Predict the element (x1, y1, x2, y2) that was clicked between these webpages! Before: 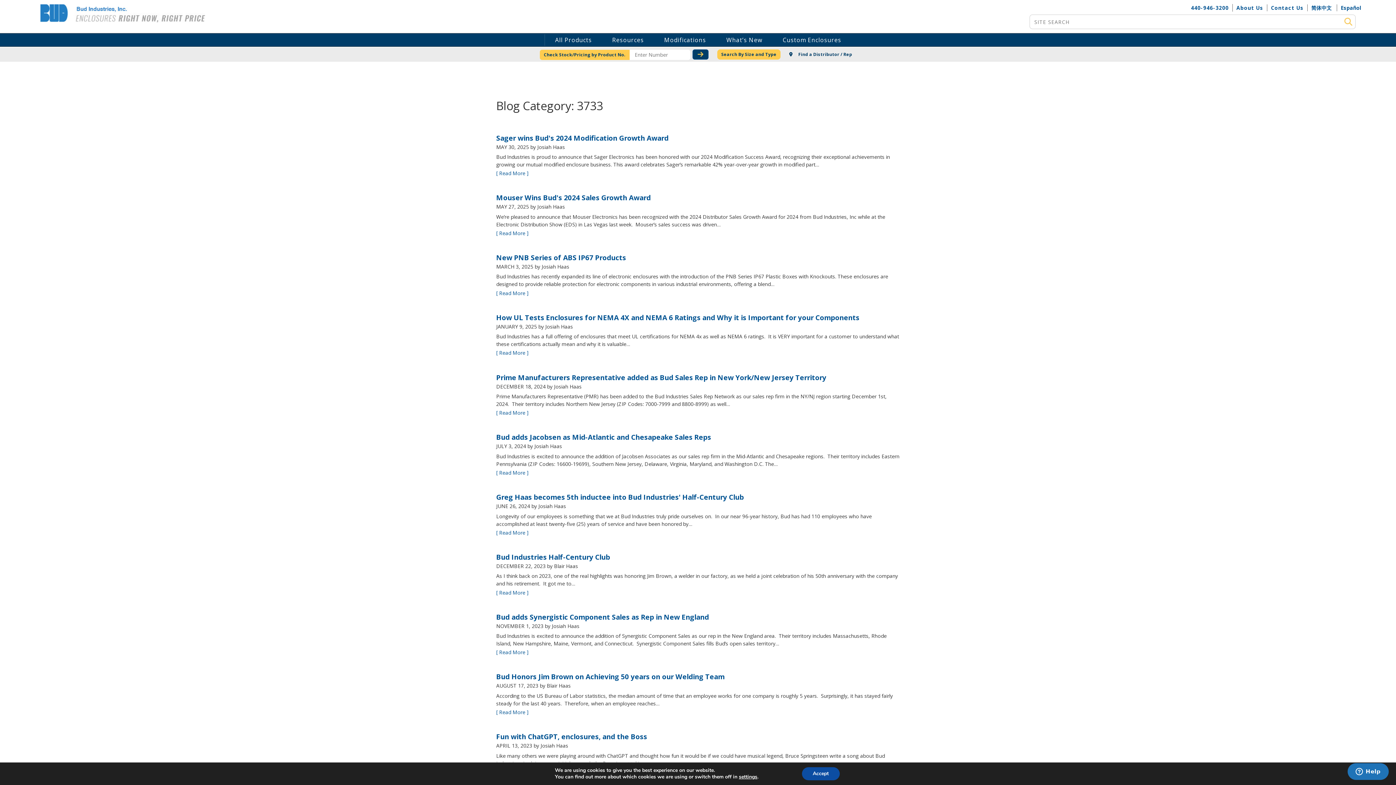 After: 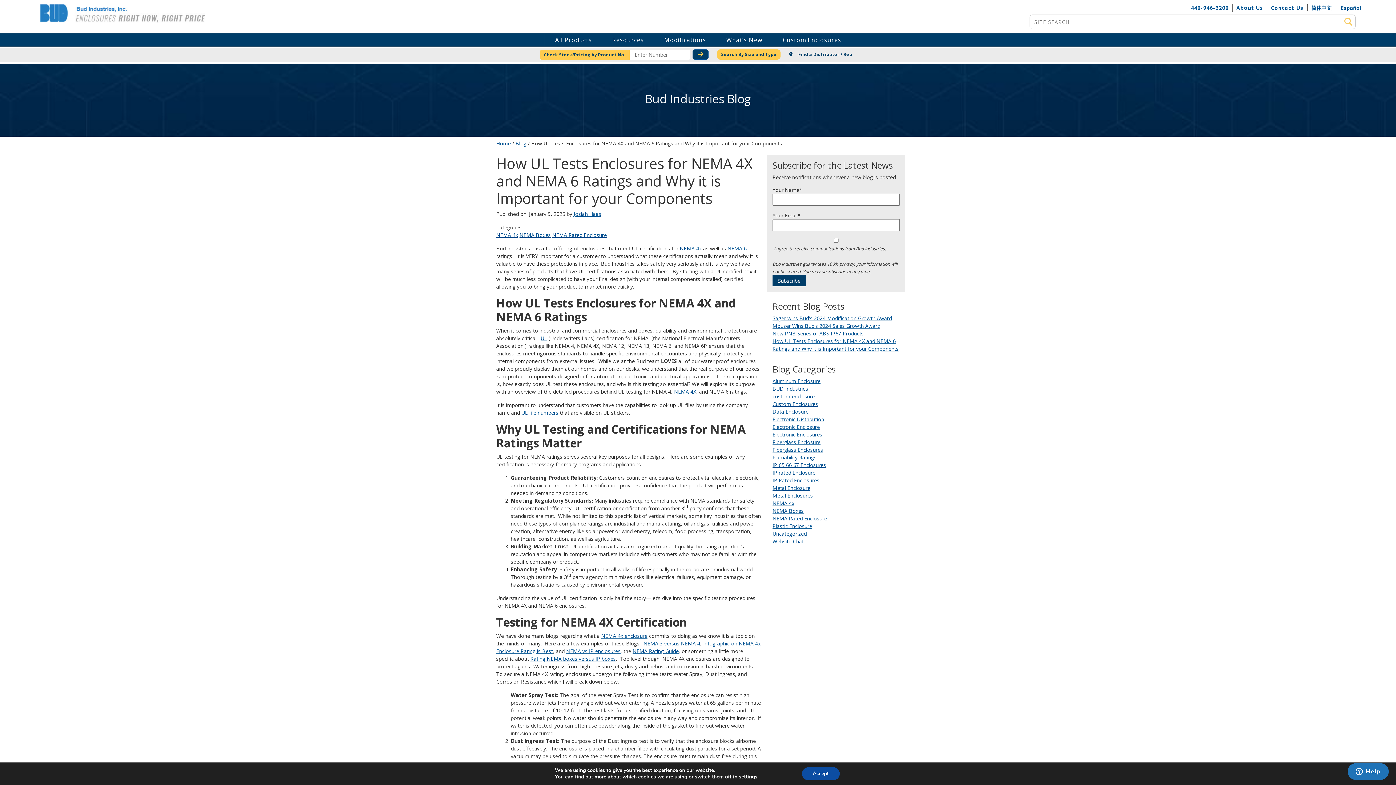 Action: bbox: (496, 312, 859, 322) label: How UL Tests Enclosures for NEMA 4X and NEMA 6 Ratings and Why it is Important for your Components